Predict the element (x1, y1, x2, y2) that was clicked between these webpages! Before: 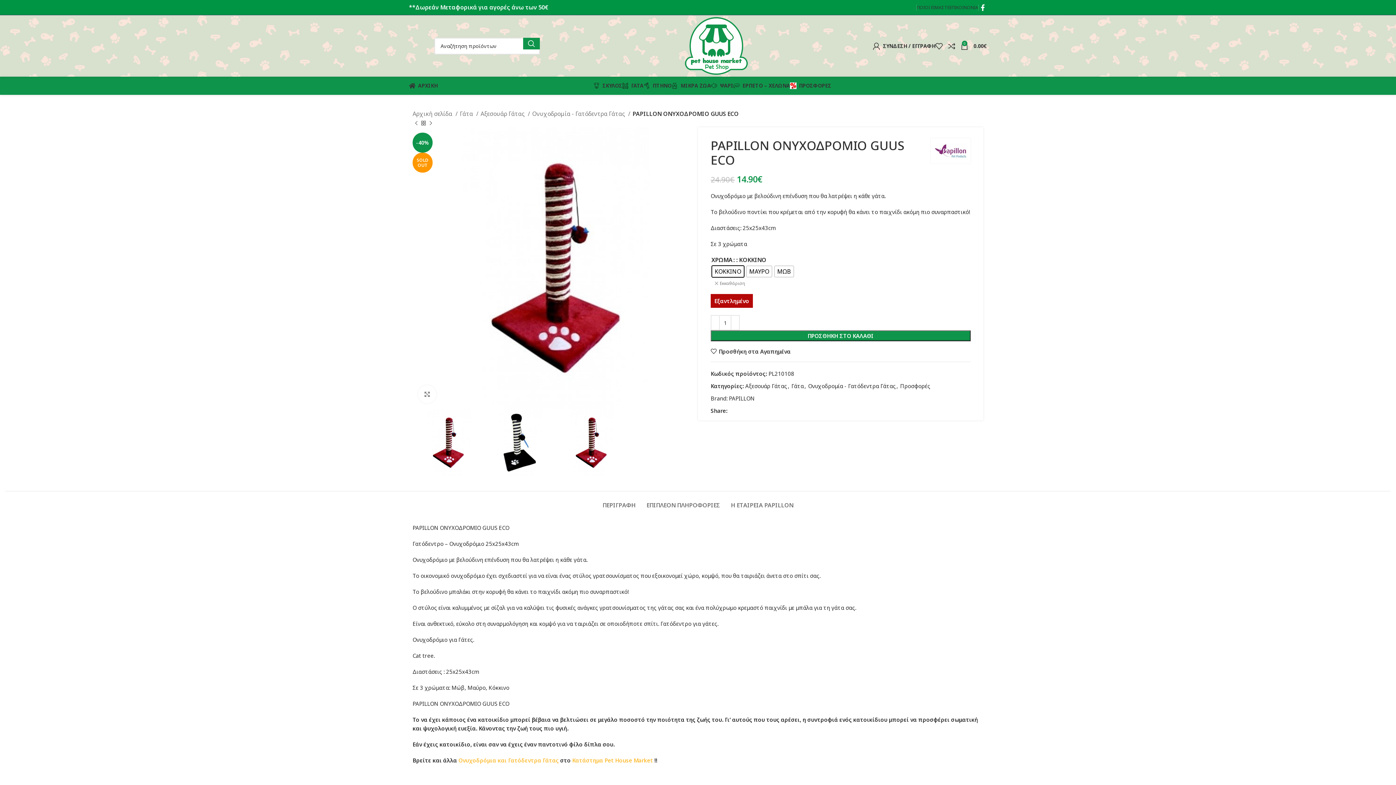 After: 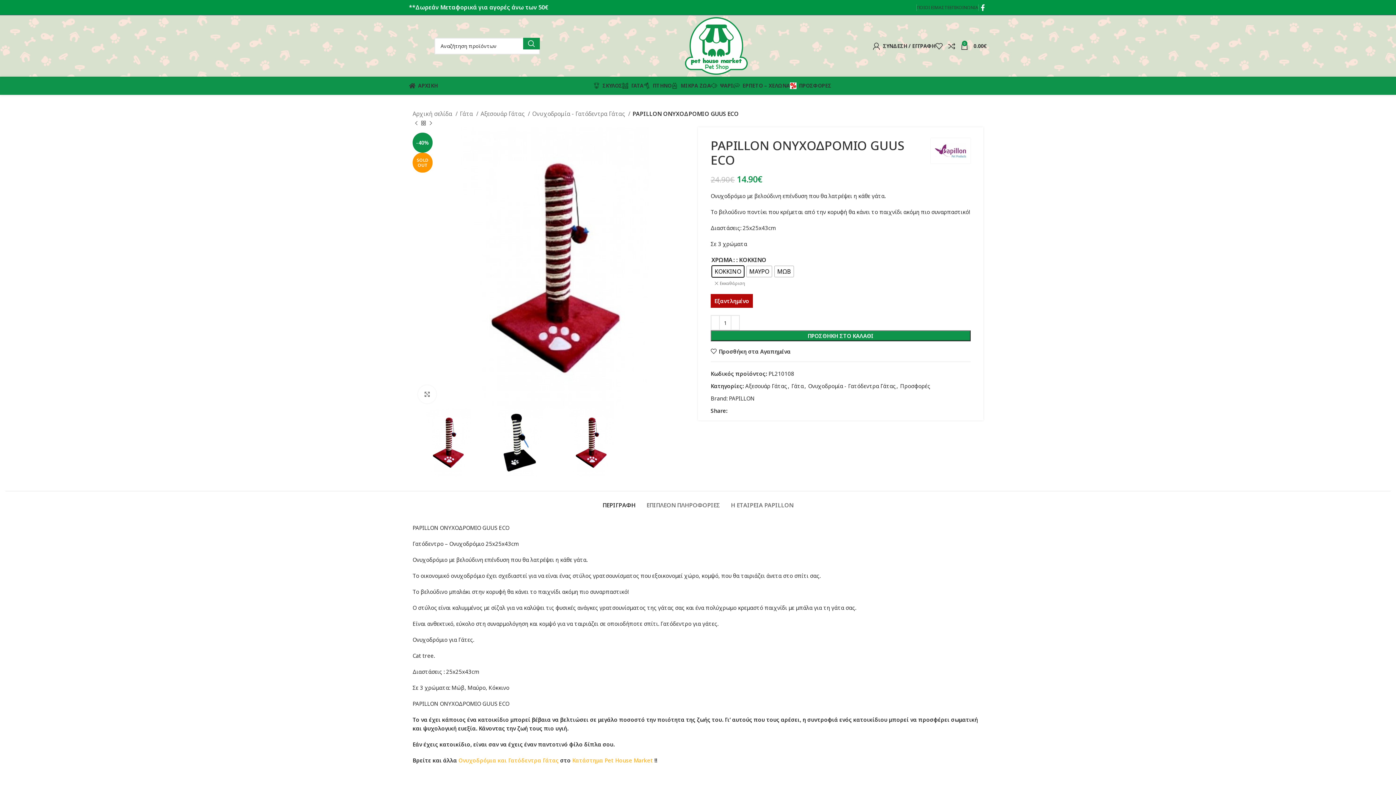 Action: bbox: (602, 491, 635, 512) label: ΠΕΡΙΓΡΑΦΗ